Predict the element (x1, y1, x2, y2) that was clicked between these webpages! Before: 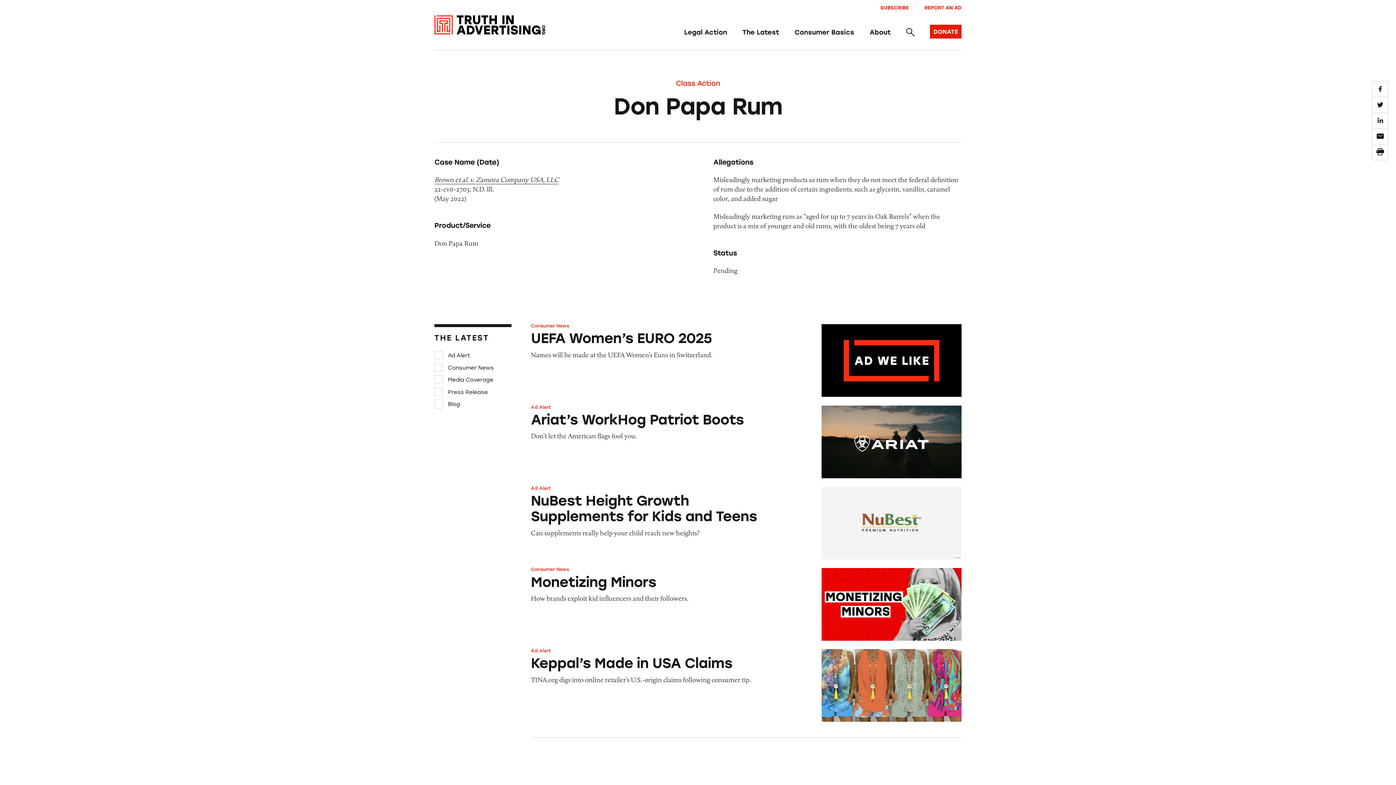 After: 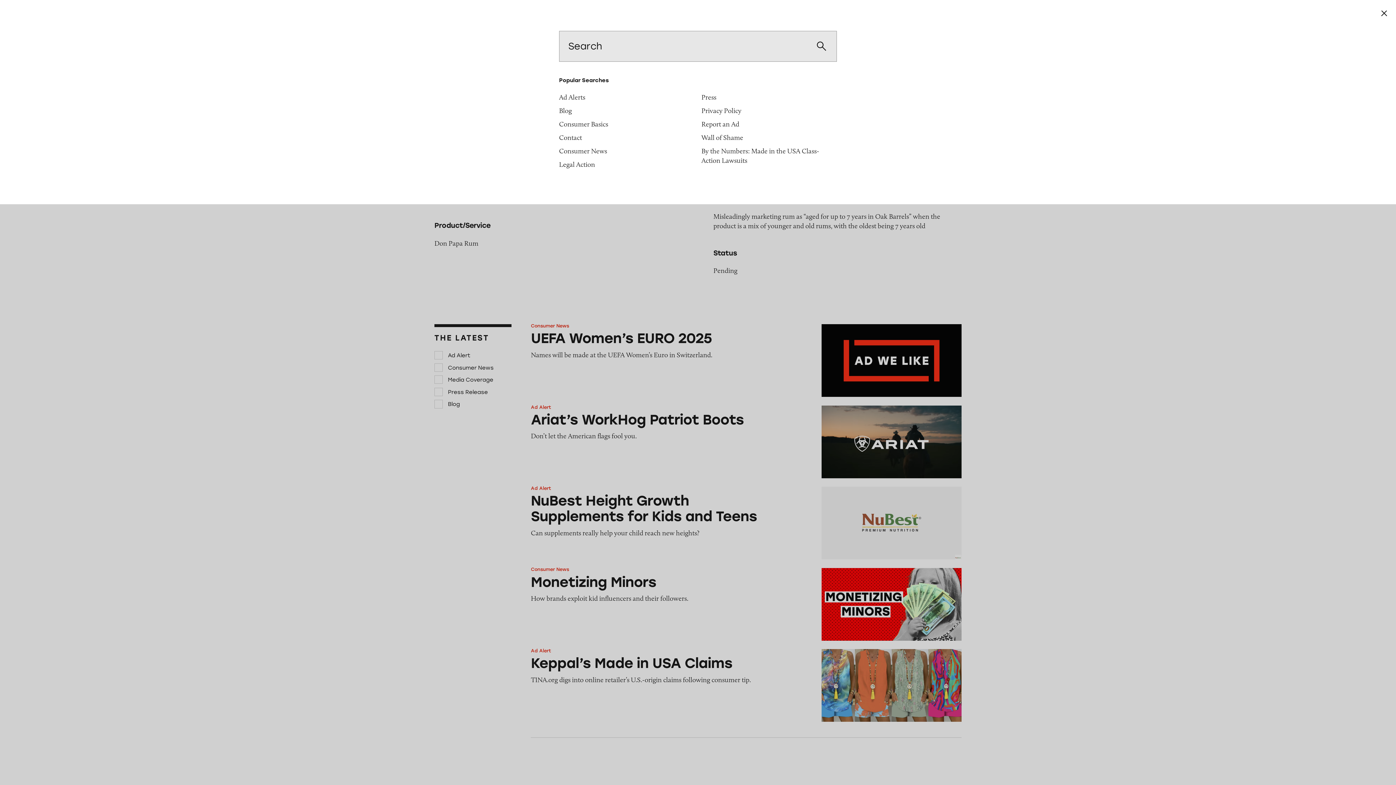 Action: label: Search bbox: (898, 19, 922, 45)